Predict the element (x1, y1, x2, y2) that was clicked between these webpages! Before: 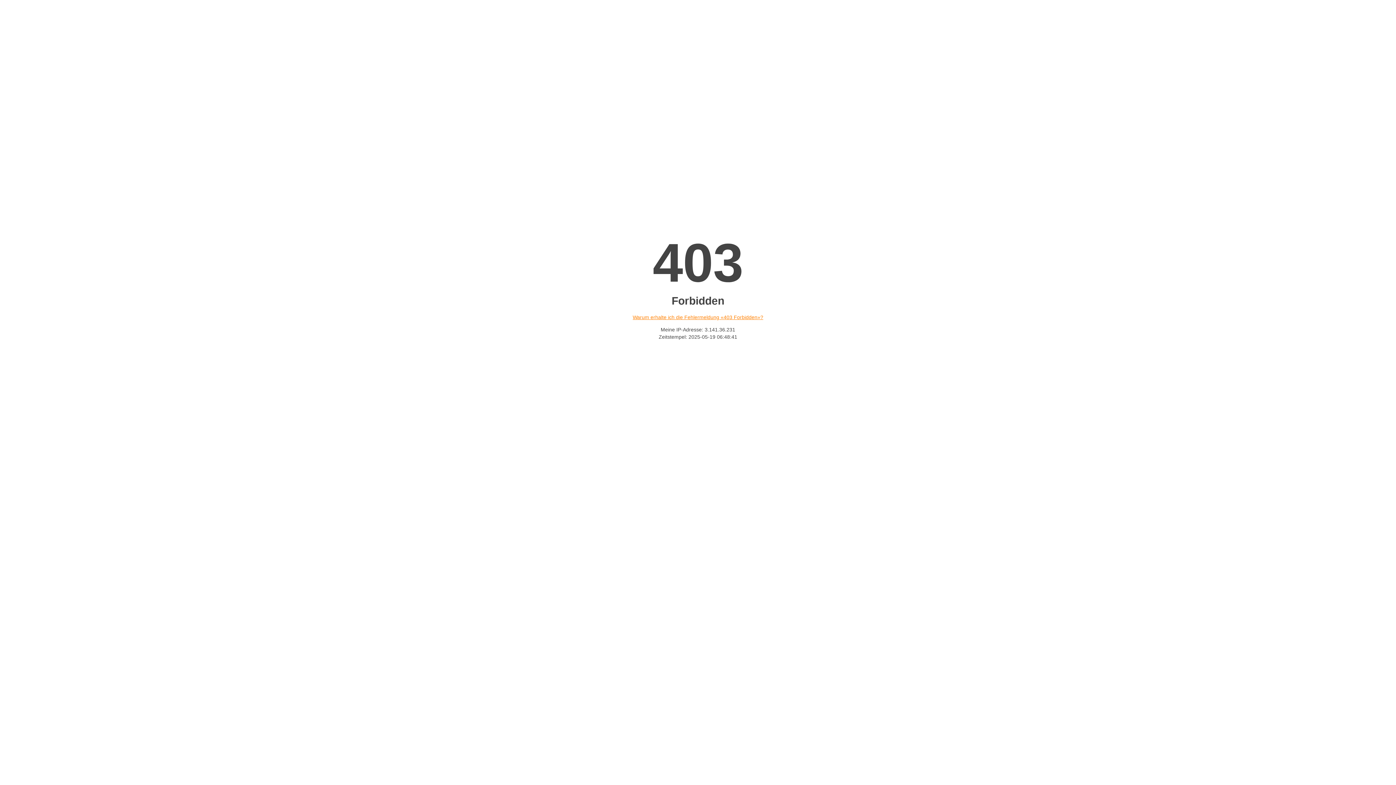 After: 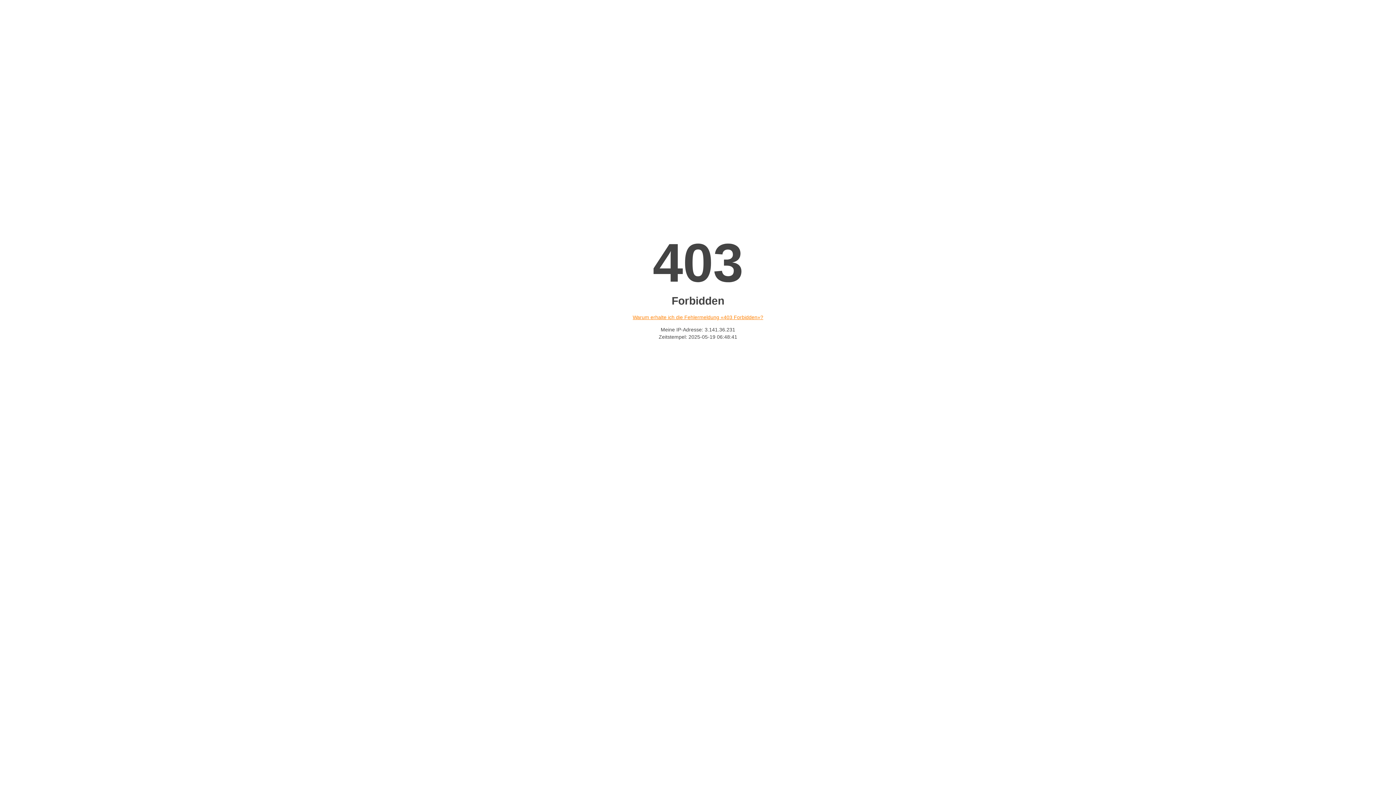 Action: bbox: (632, 314, 763, 320) label: Warum erhalte ich die Fehlermeldung «403 Forbidden»?